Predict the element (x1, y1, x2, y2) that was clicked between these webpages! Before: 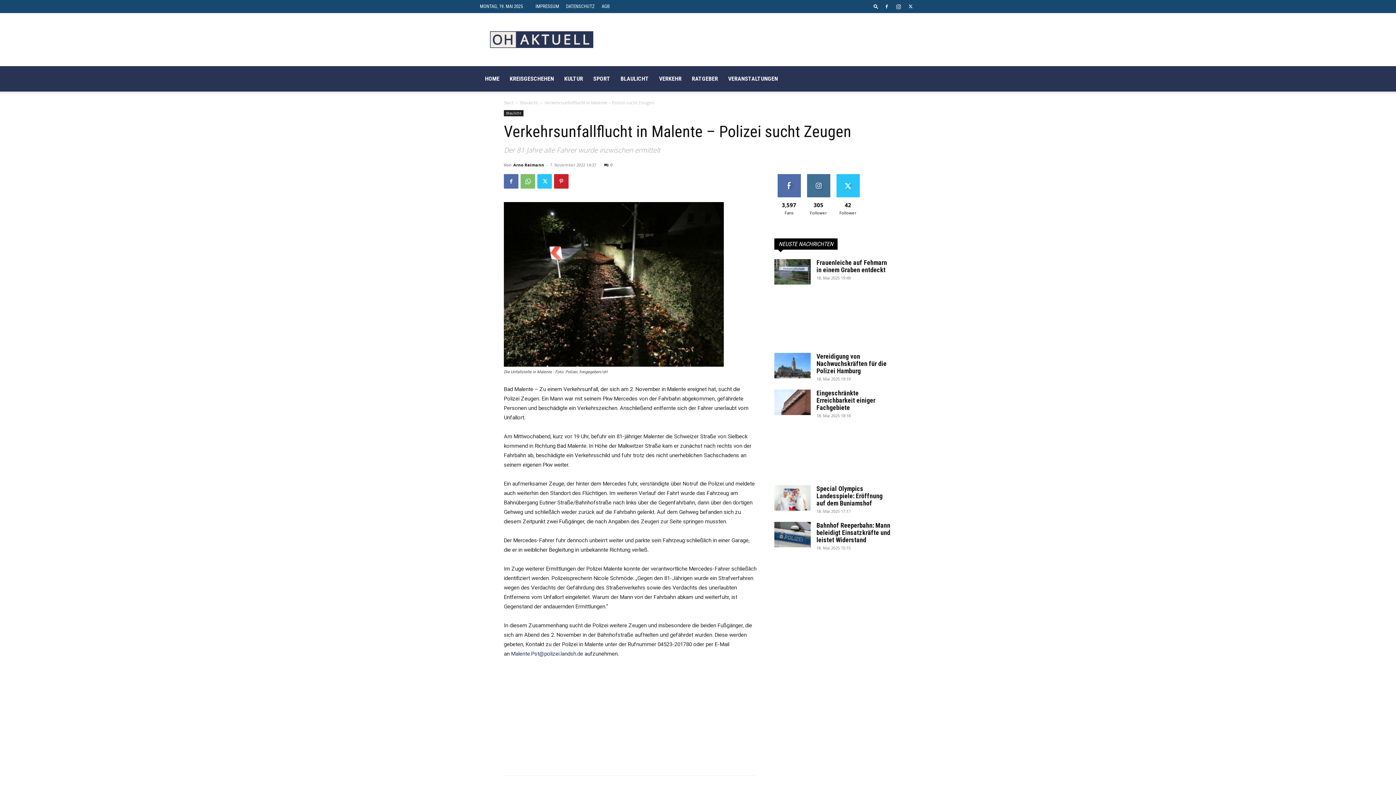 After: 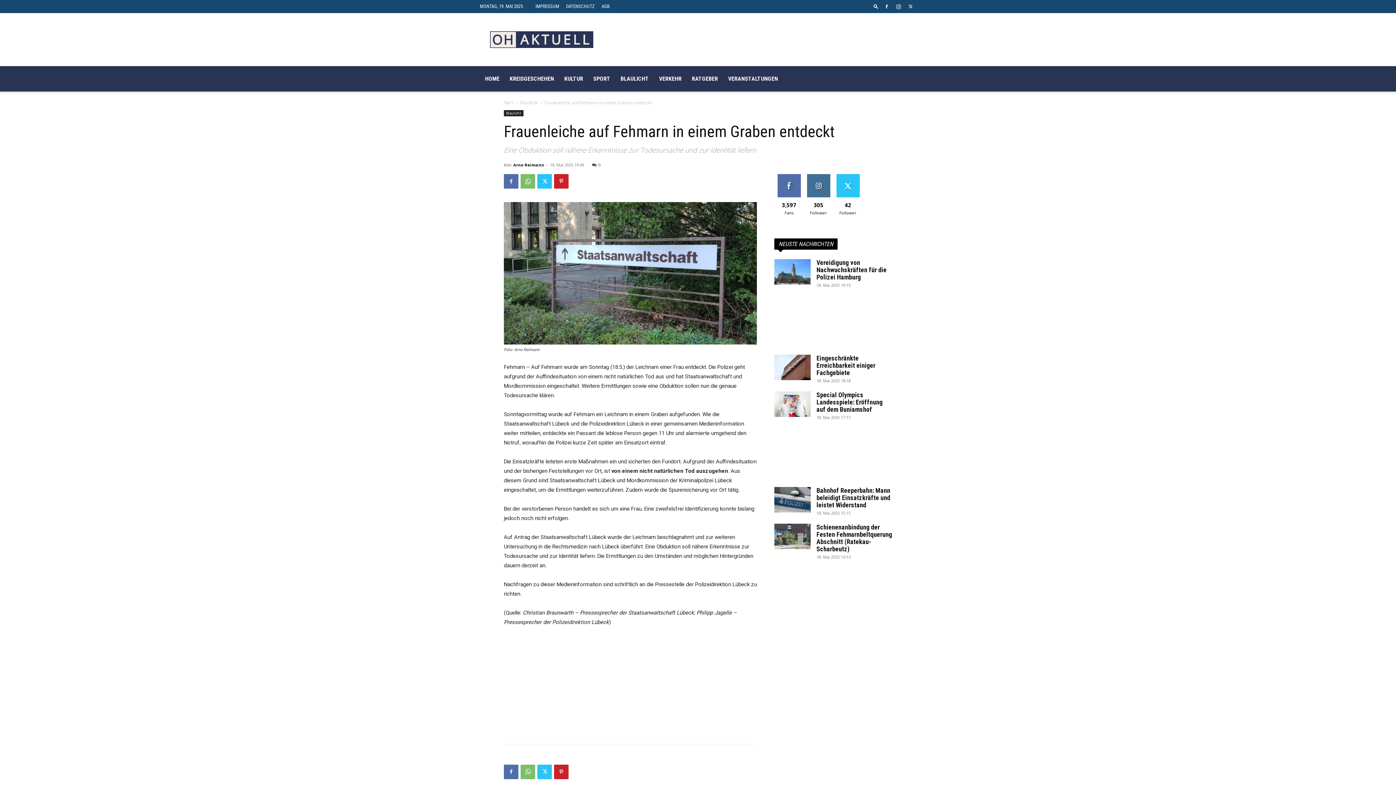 Action: bbox: (774, 259, 810, 284)